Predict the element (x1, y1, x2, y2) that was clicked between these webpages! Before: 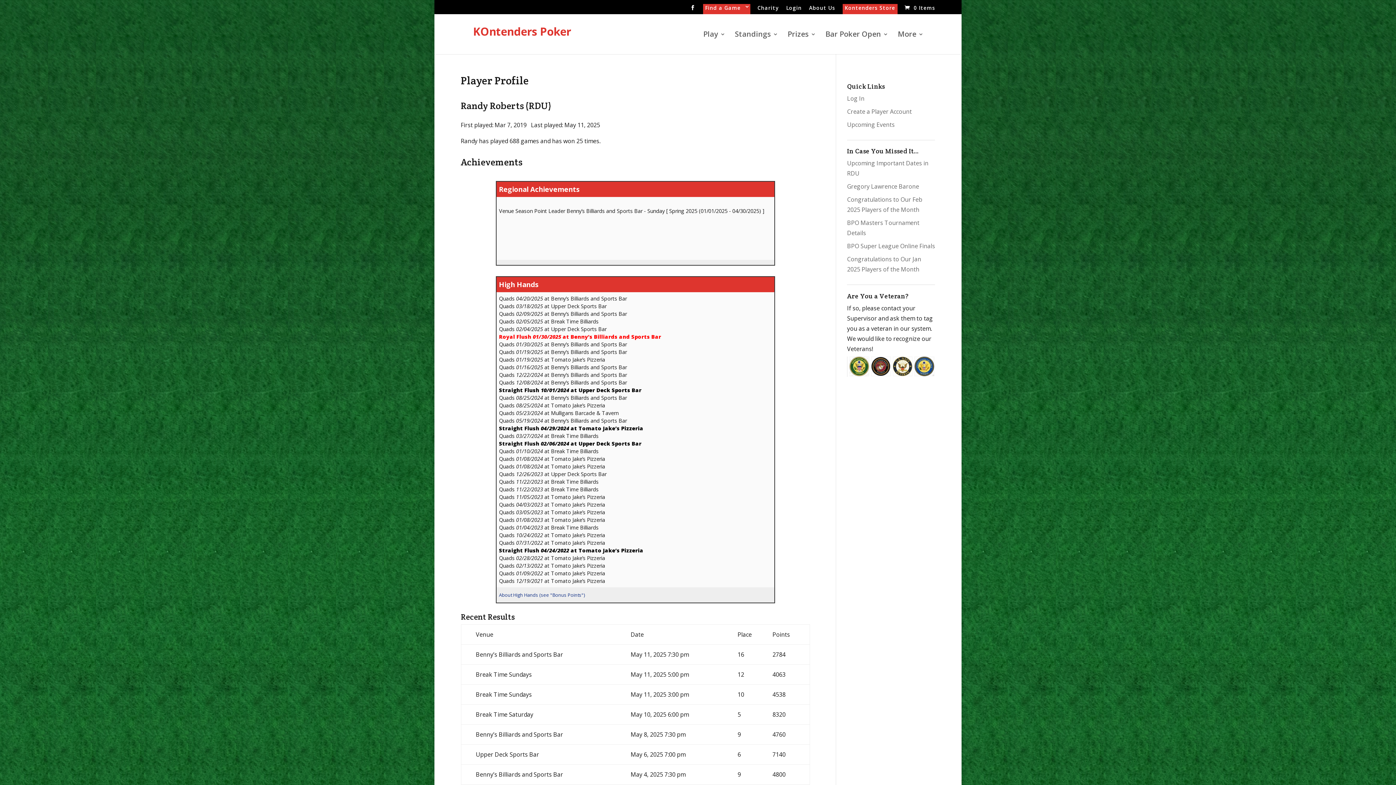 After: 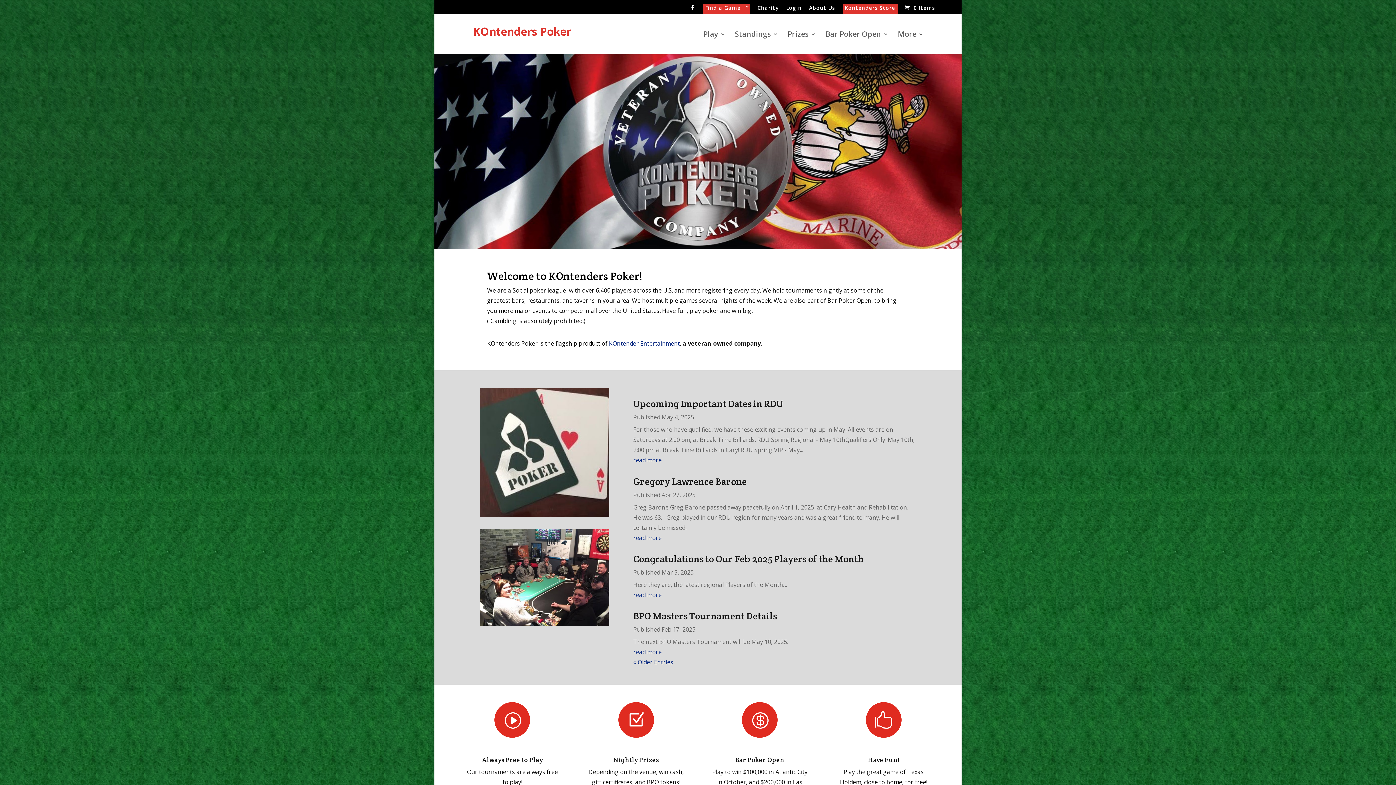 Action: label: KOntenders Poker bbox: (473, 29, 571, 37)